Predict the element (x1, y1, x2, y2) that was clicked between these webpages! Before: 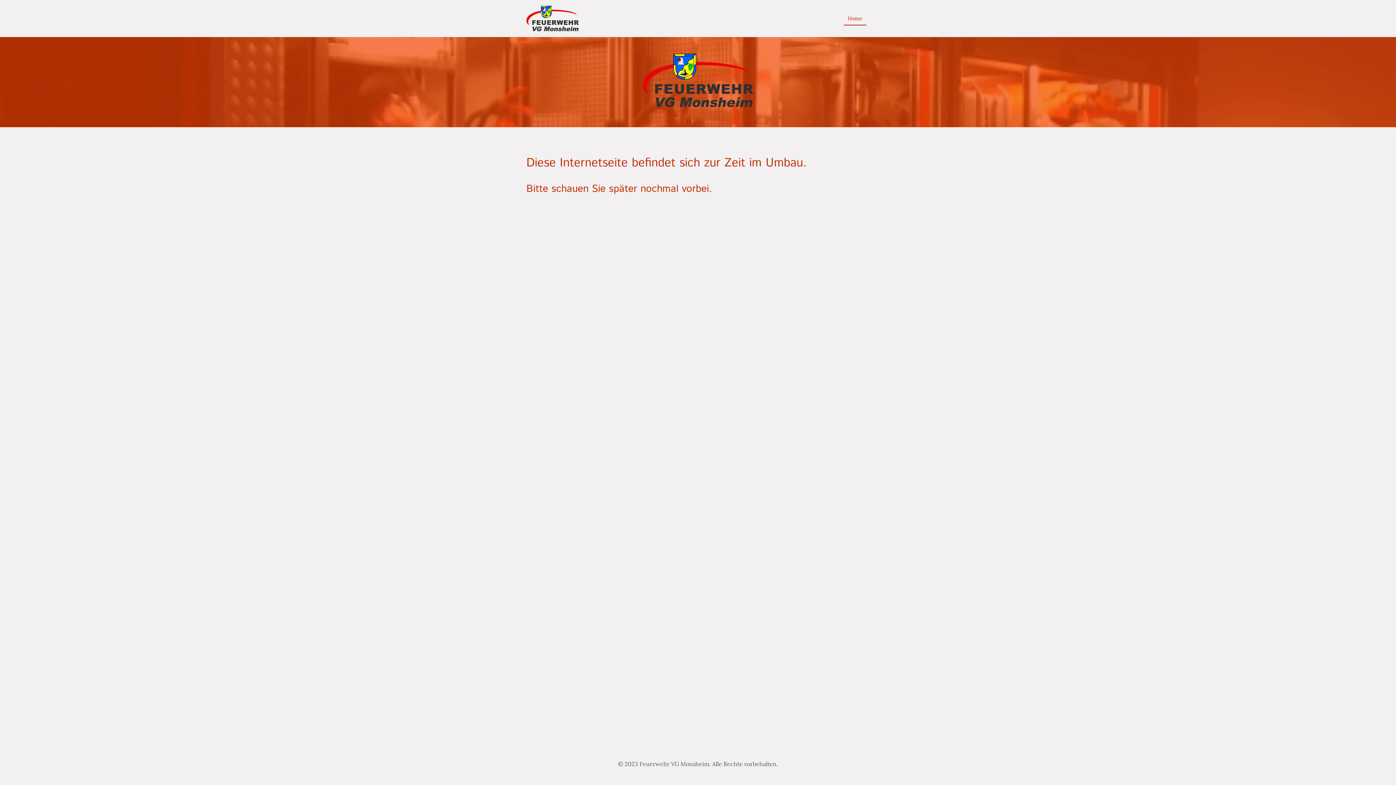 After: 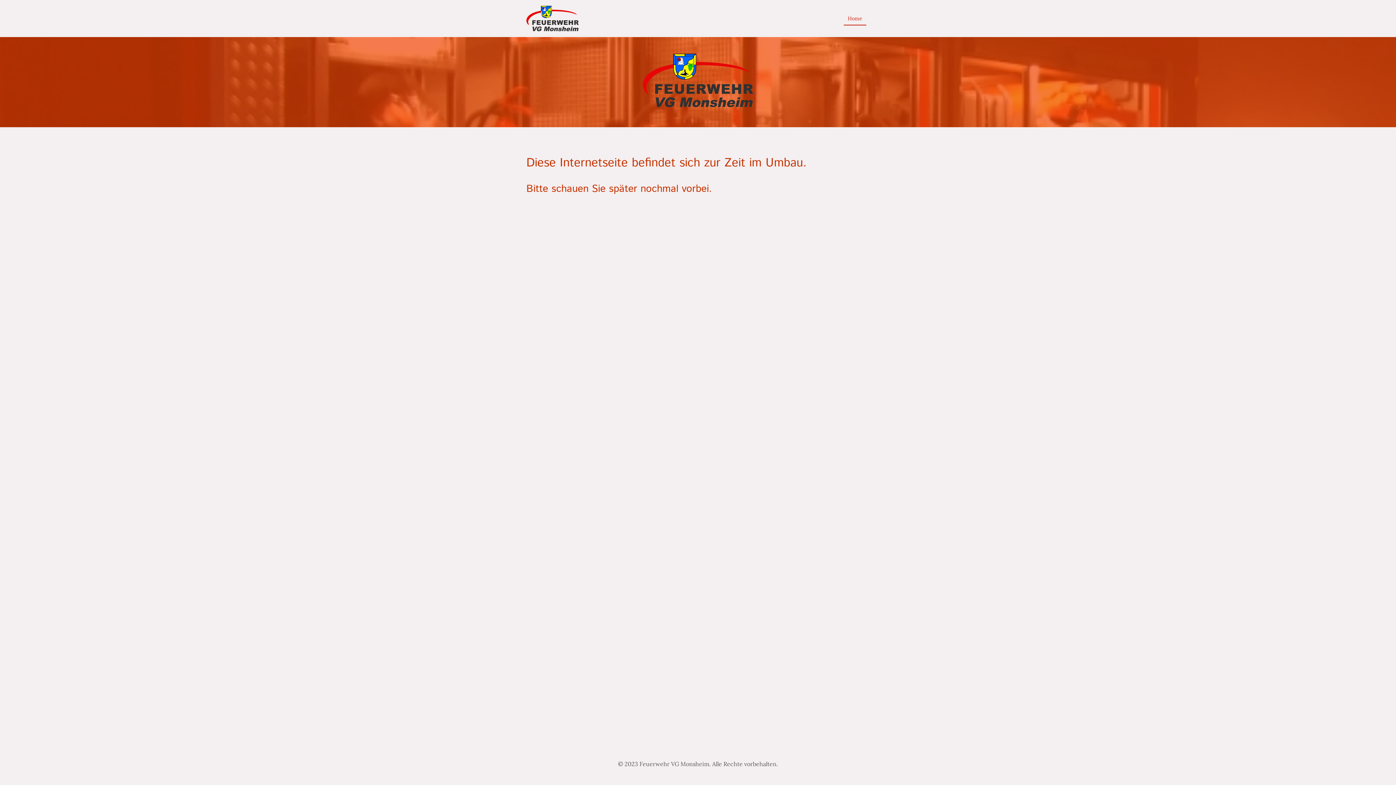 Action: bbox: (844, 12, 866, 24) label: Home